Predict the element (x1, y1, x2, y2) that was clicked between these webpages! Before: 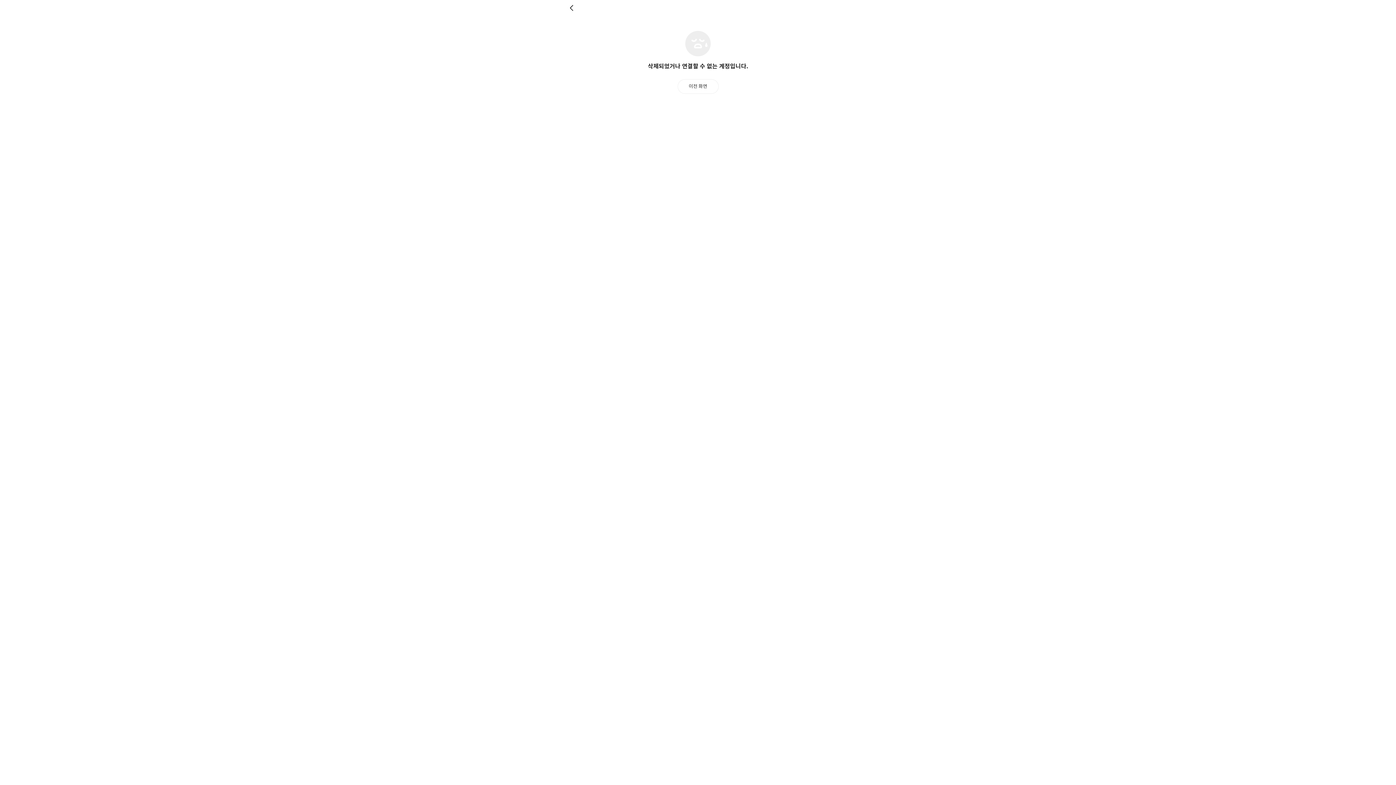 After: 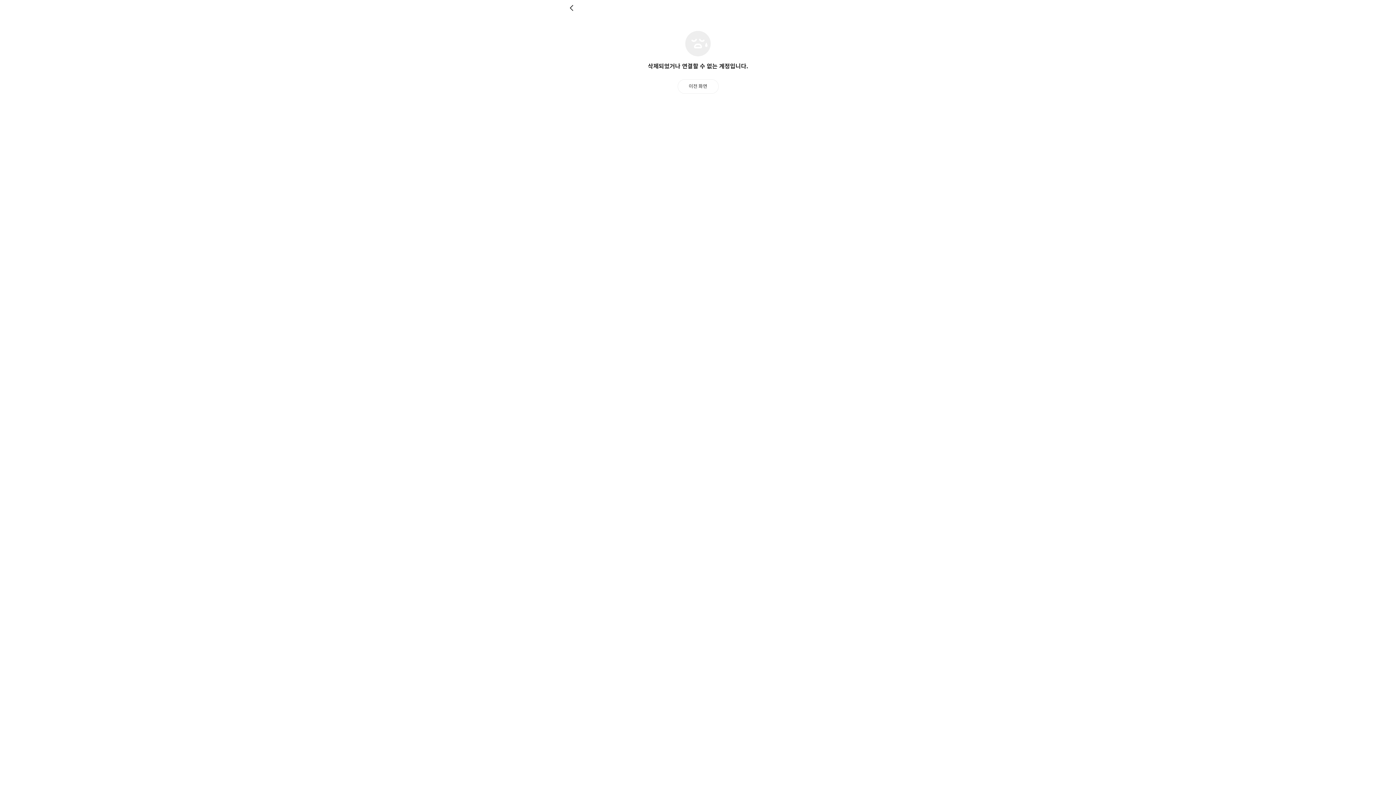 Action: label: 이전 화면 bbox: (677, 79, 718, 93)